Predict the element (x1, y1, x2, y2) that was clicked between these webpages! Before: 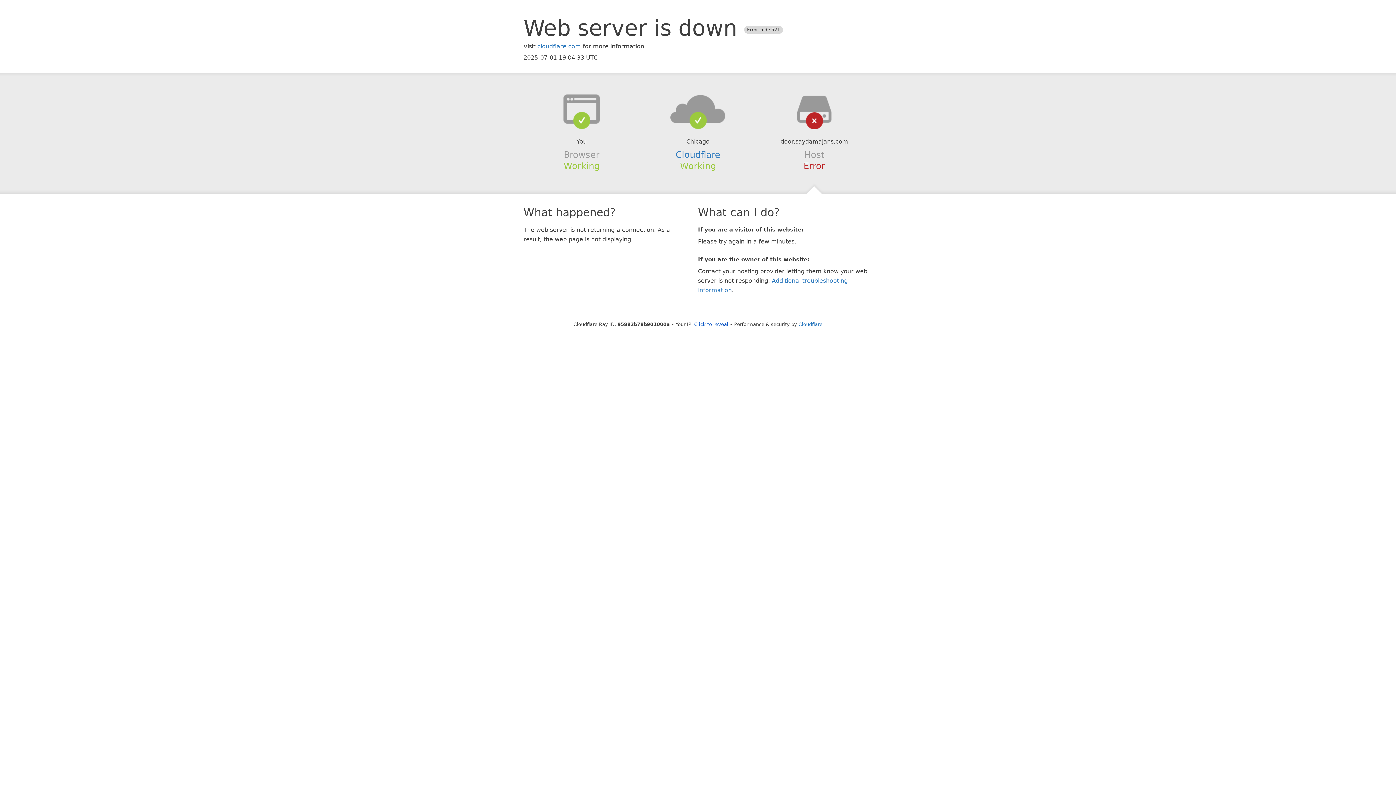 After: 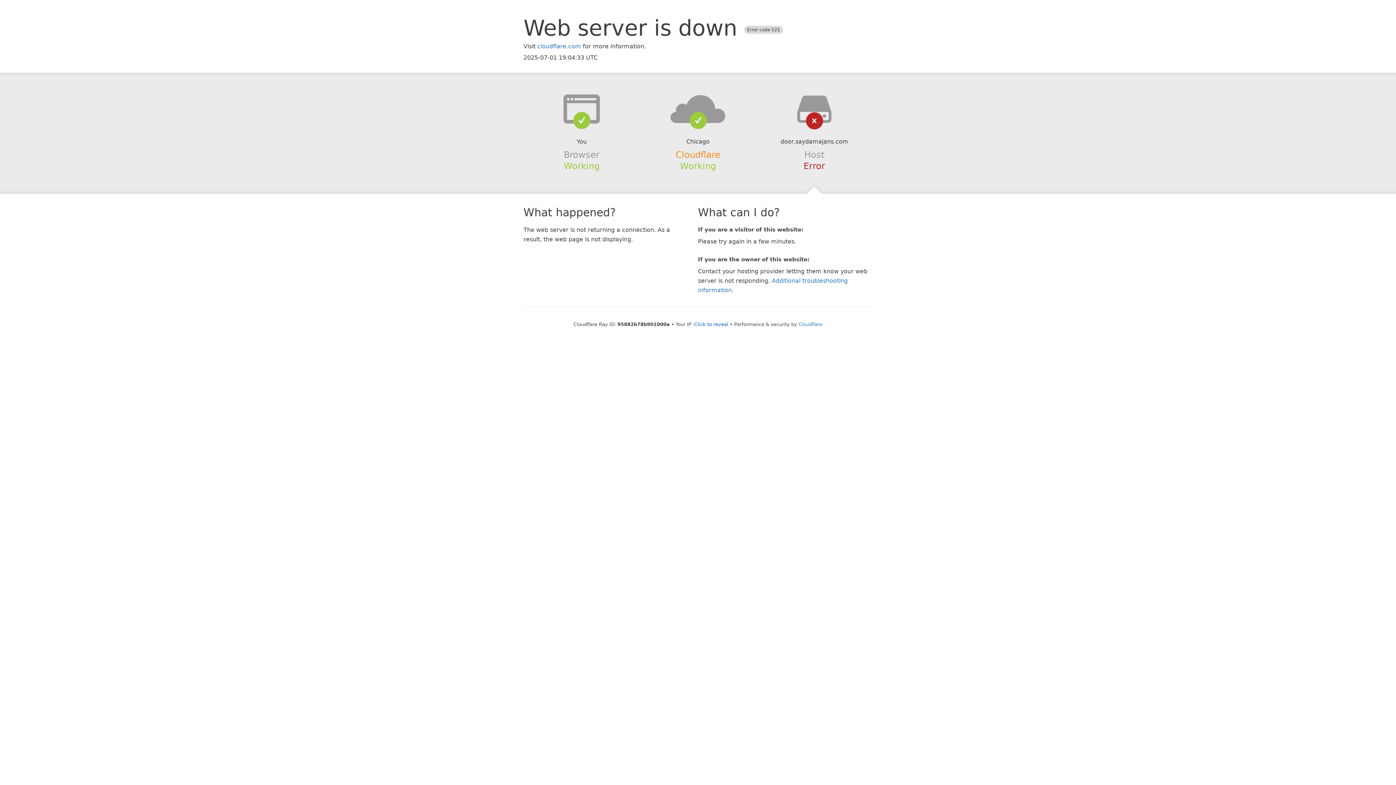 Action: label: Cloudflare bbox: (675, 149, 720, 159)